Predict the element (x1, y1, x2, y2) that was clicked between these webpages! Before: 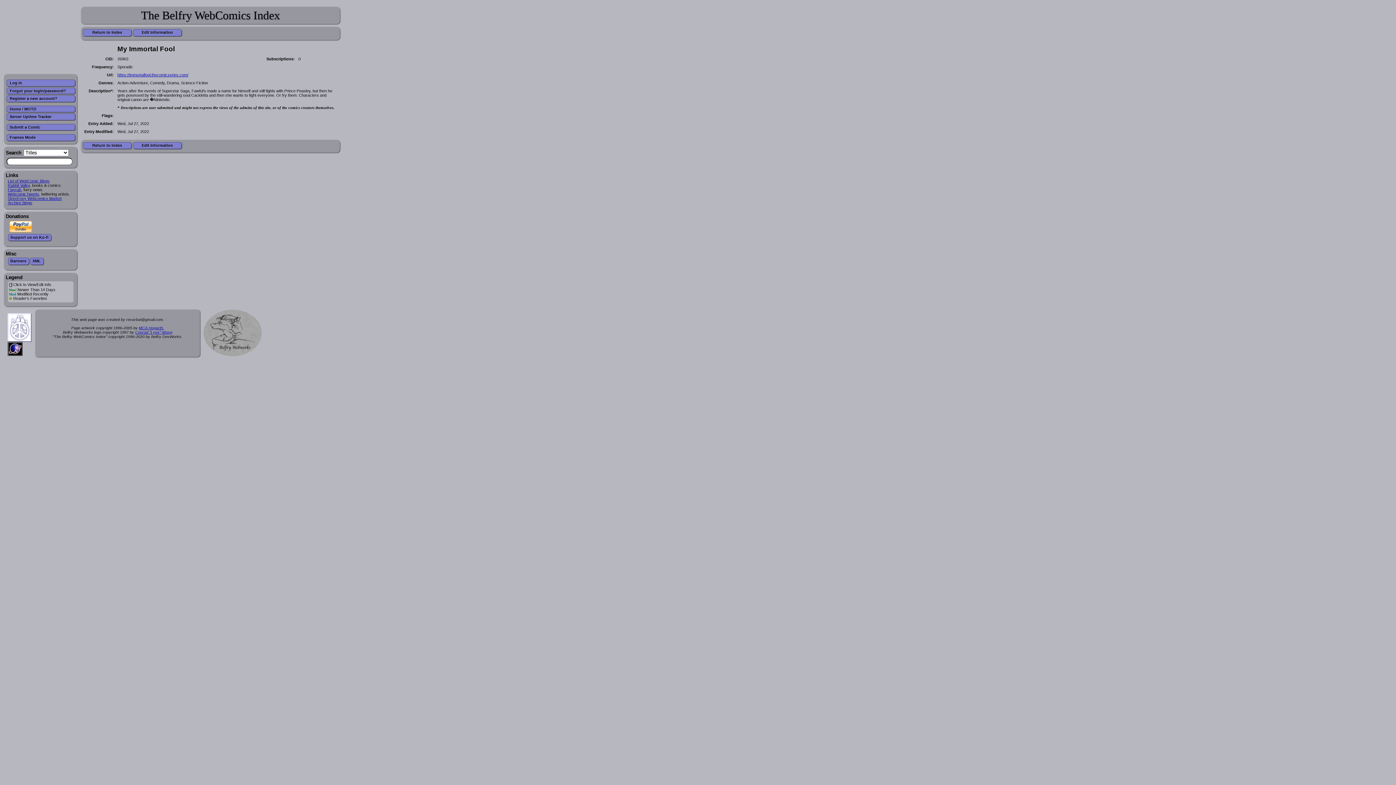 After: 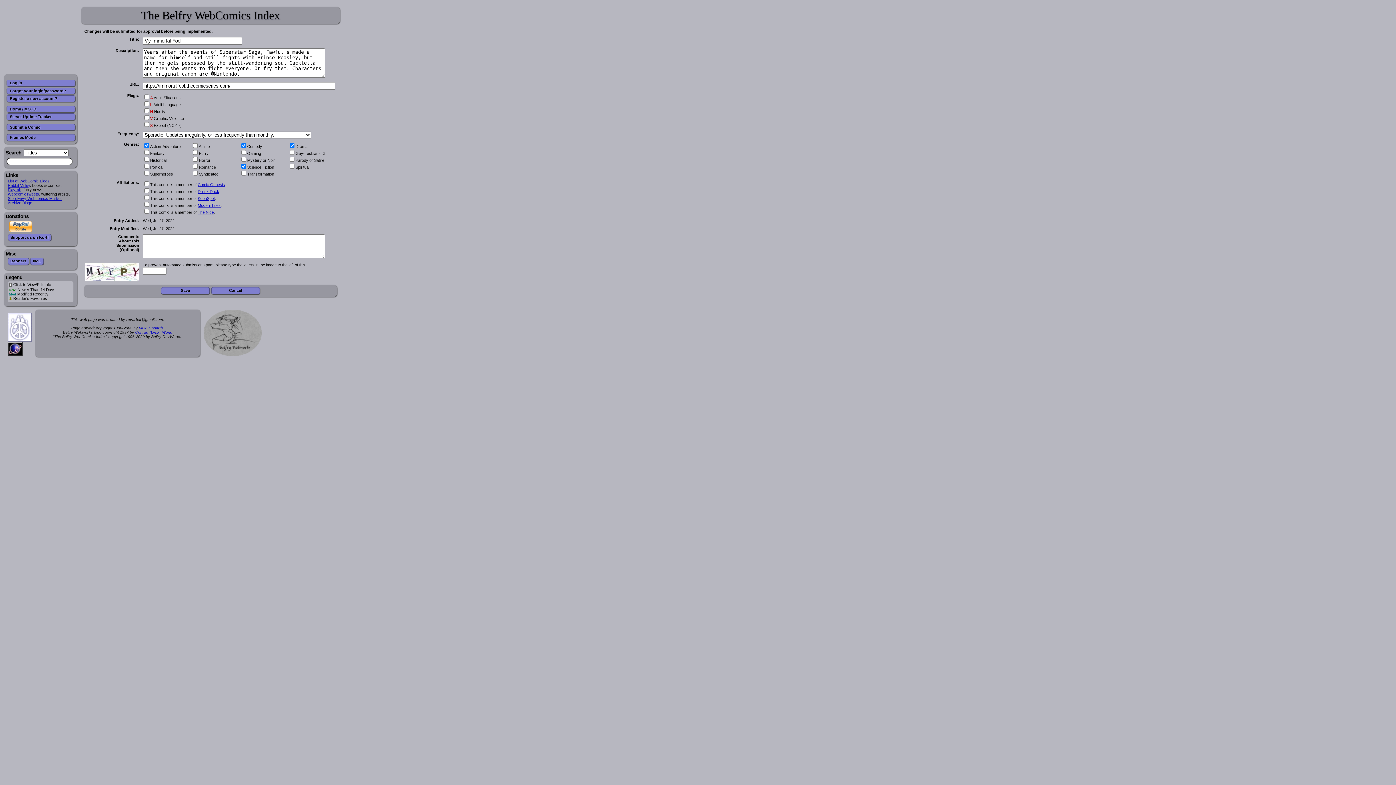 Action: bbox: (133, 29, 181, 36) label: Edit Information